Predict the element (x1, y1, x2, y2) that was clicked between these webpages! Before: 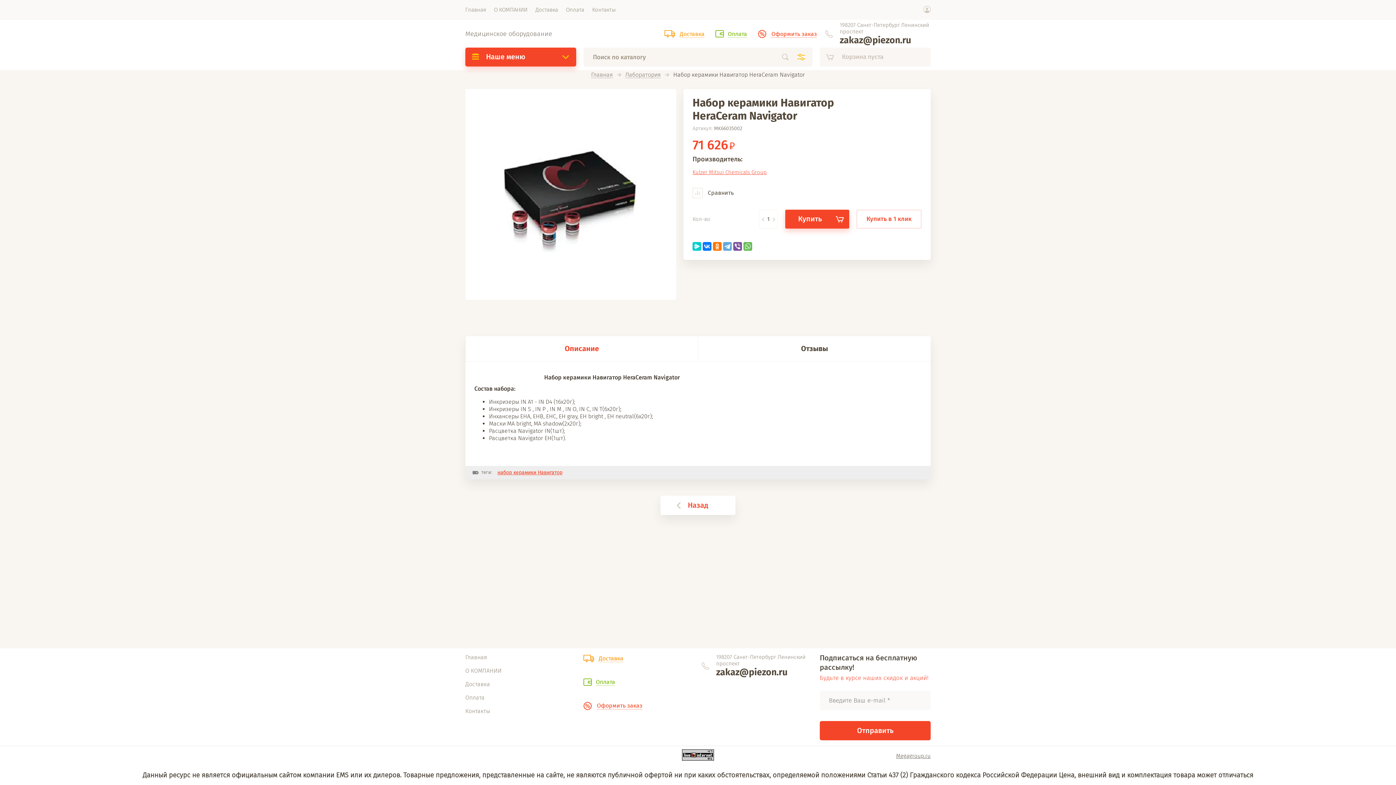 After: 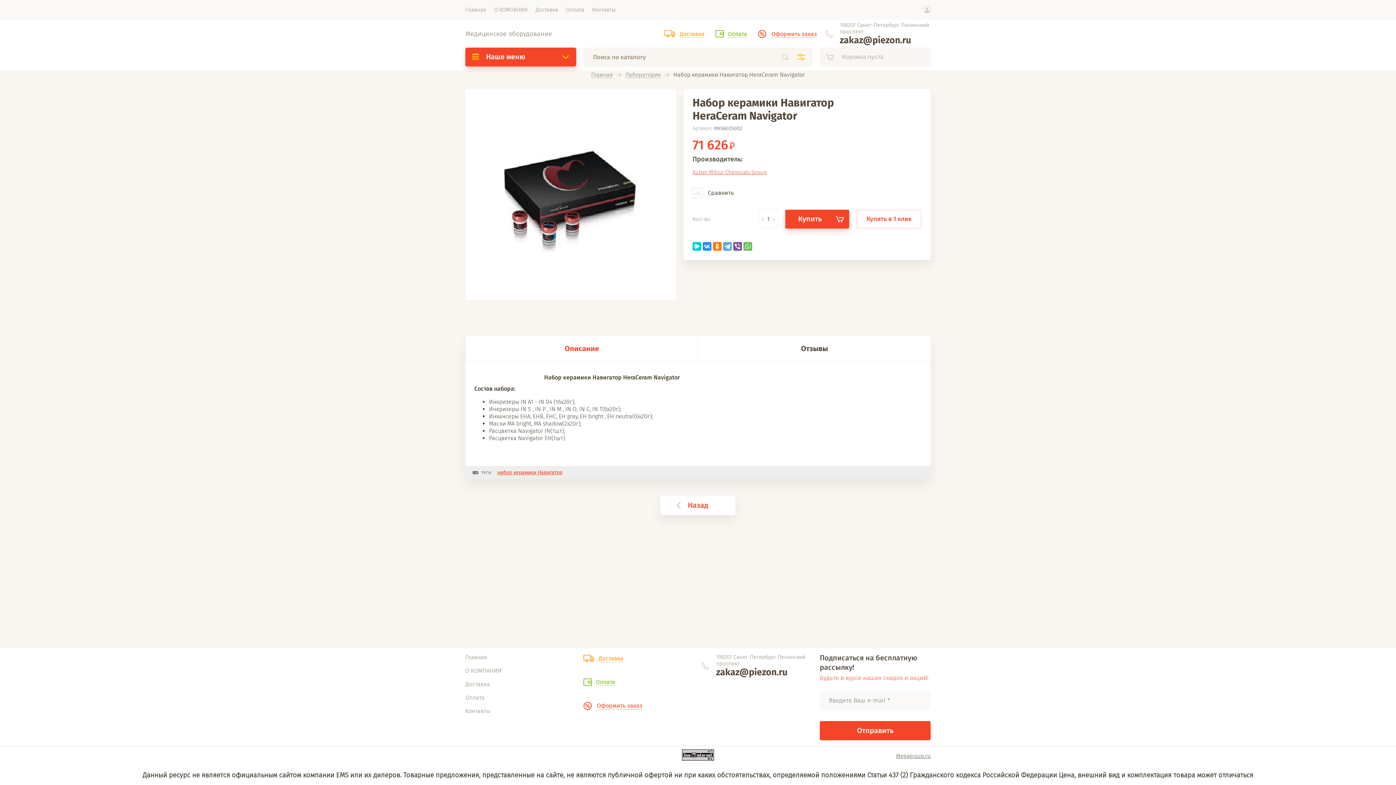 Action: bbox: (702, 242, 711, 250)